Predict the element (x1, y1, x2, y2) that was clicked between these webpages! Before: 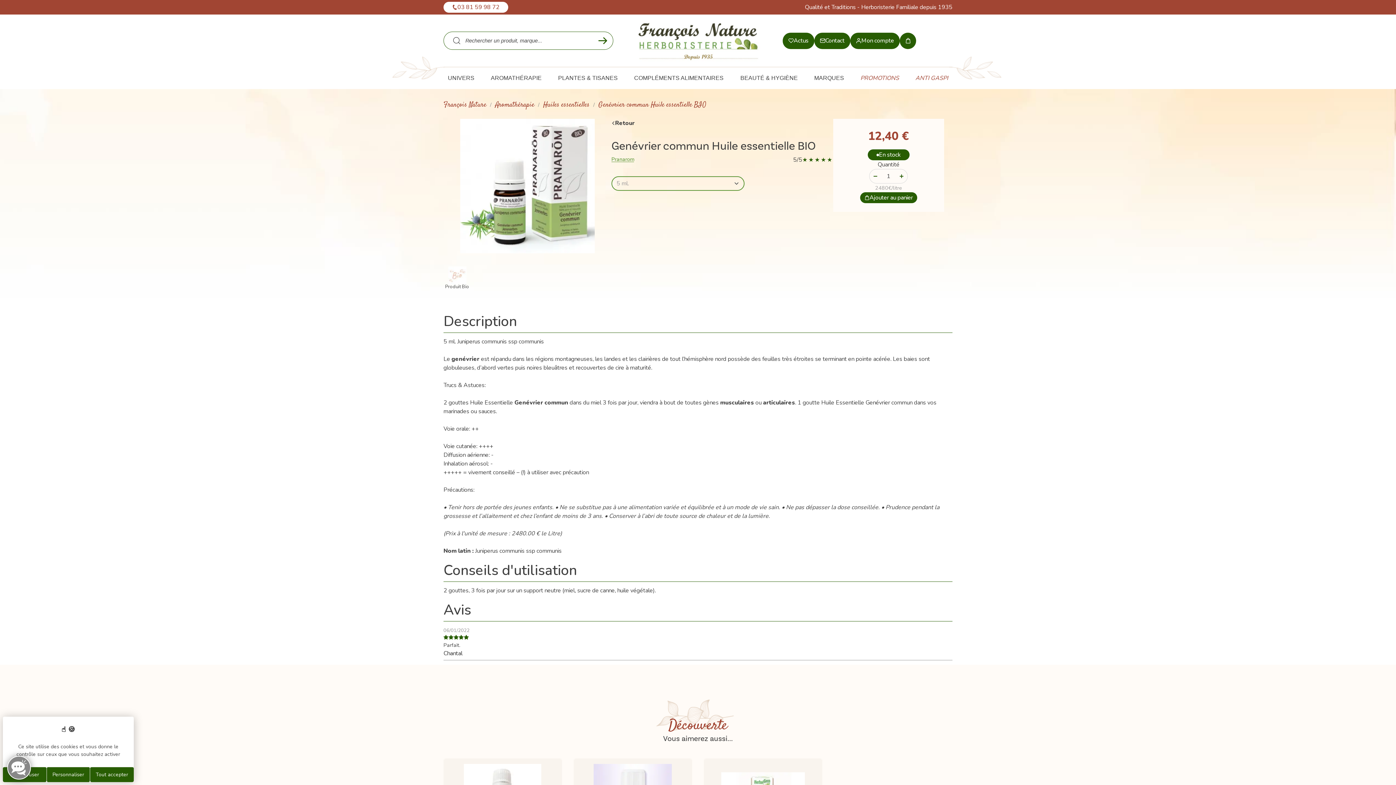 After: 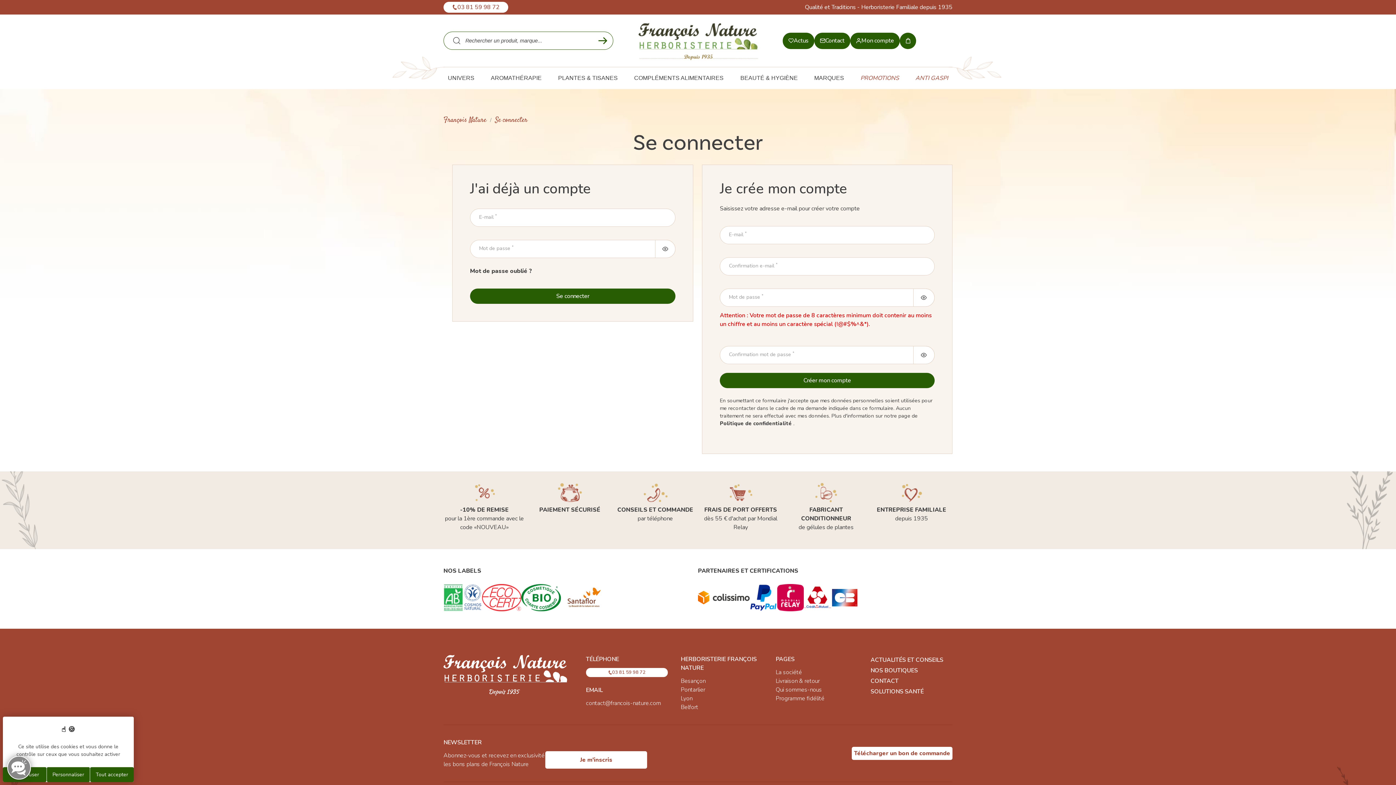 Action: label: Mon compte bbox: (850, 32, 900, 48)